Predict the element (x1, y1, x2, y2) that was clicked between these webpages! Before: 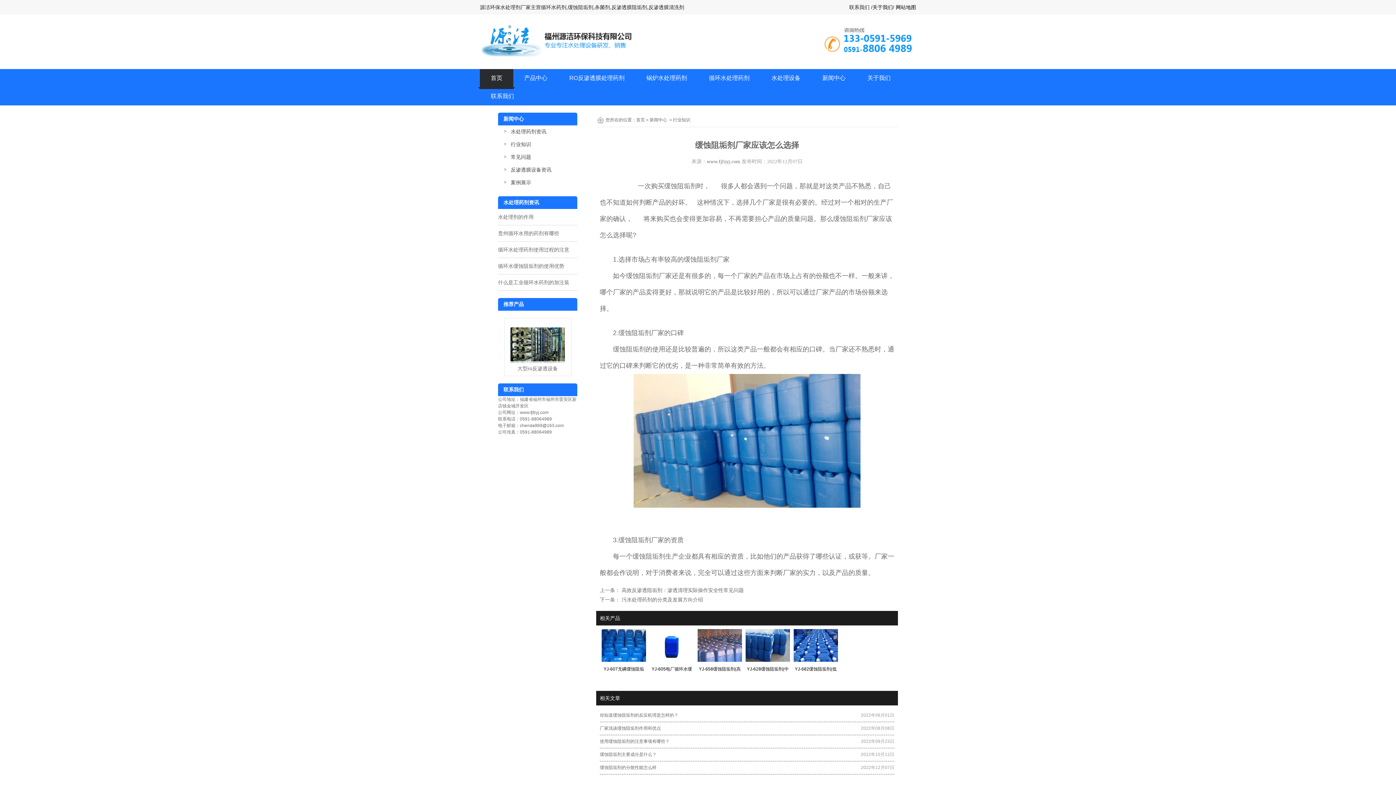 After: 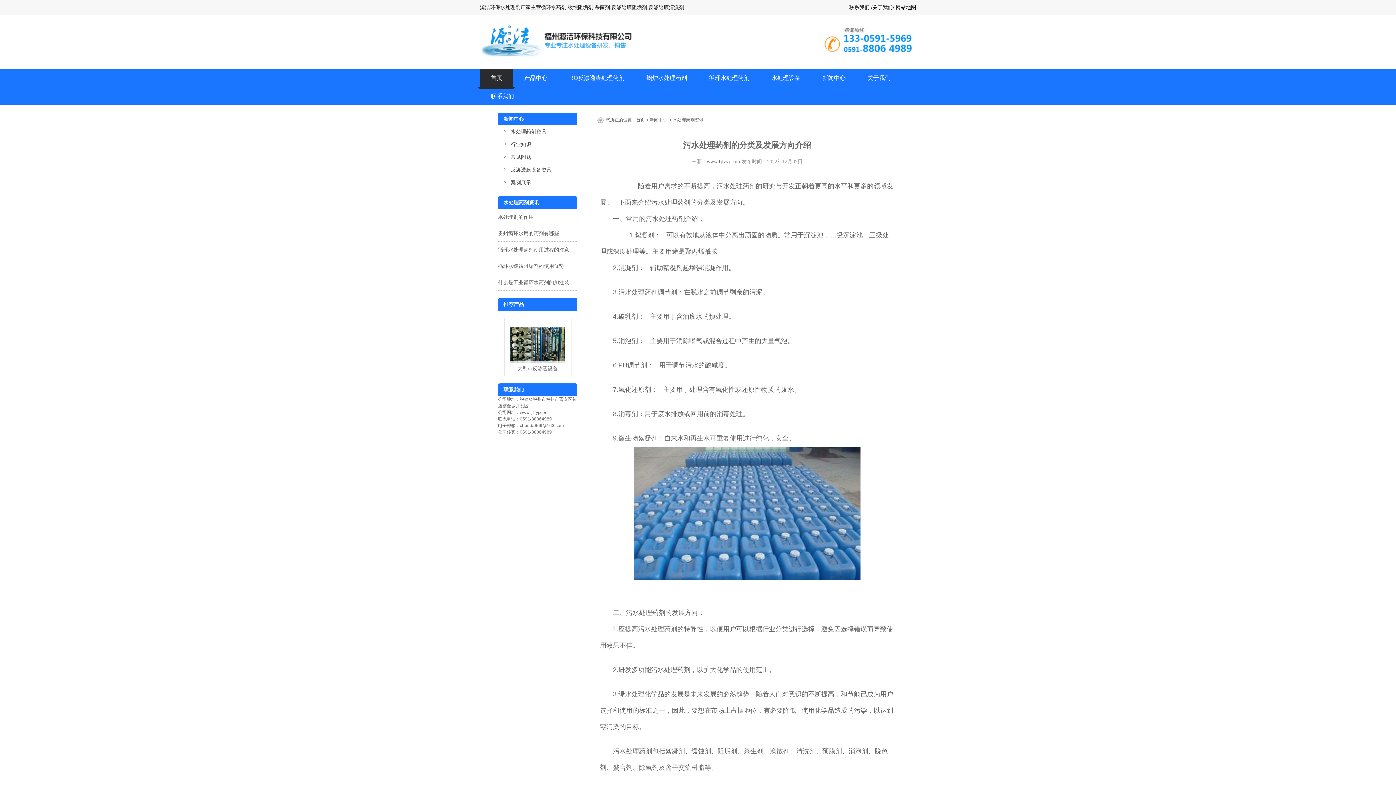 Action: label:  污水处理药剂的分类及发展方向介绍 bbox: (620, 597, 703, 602)